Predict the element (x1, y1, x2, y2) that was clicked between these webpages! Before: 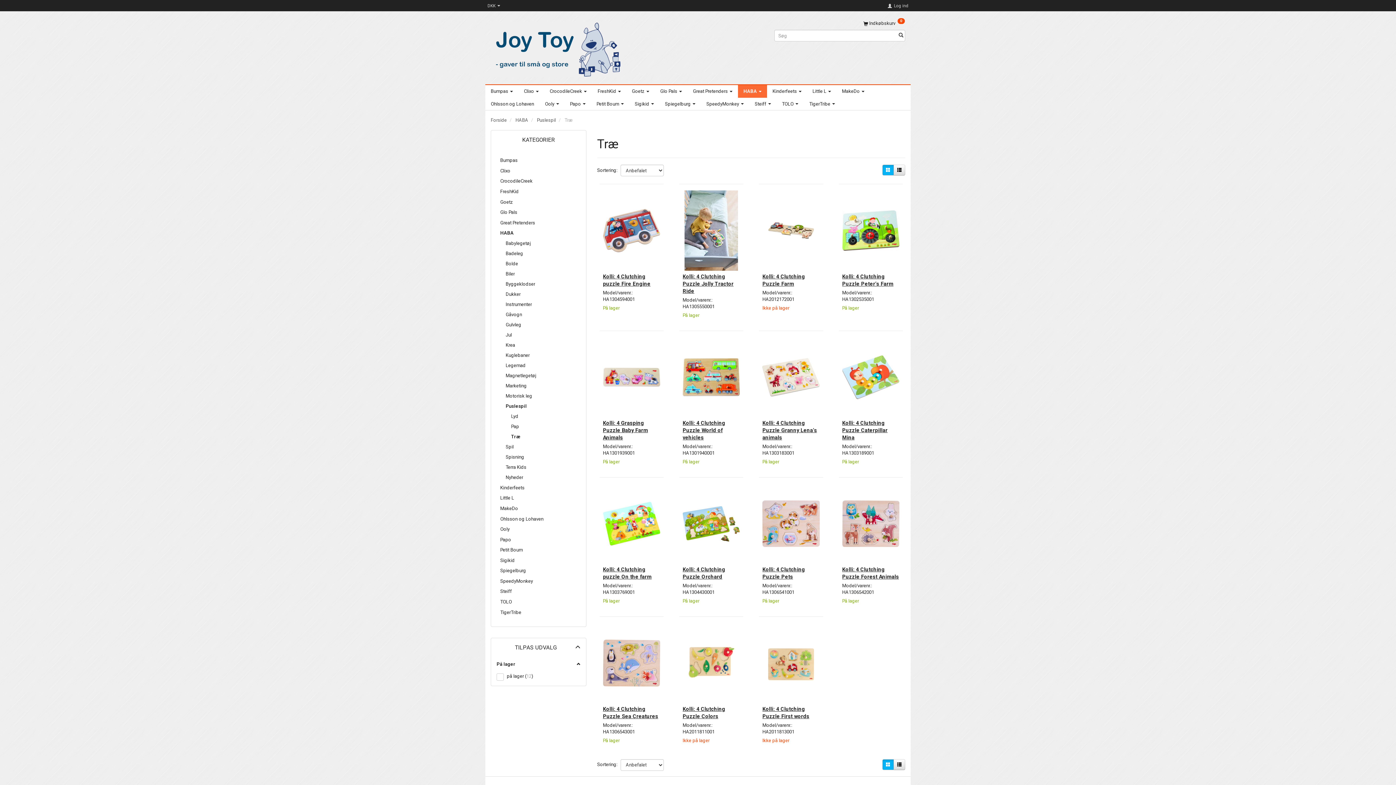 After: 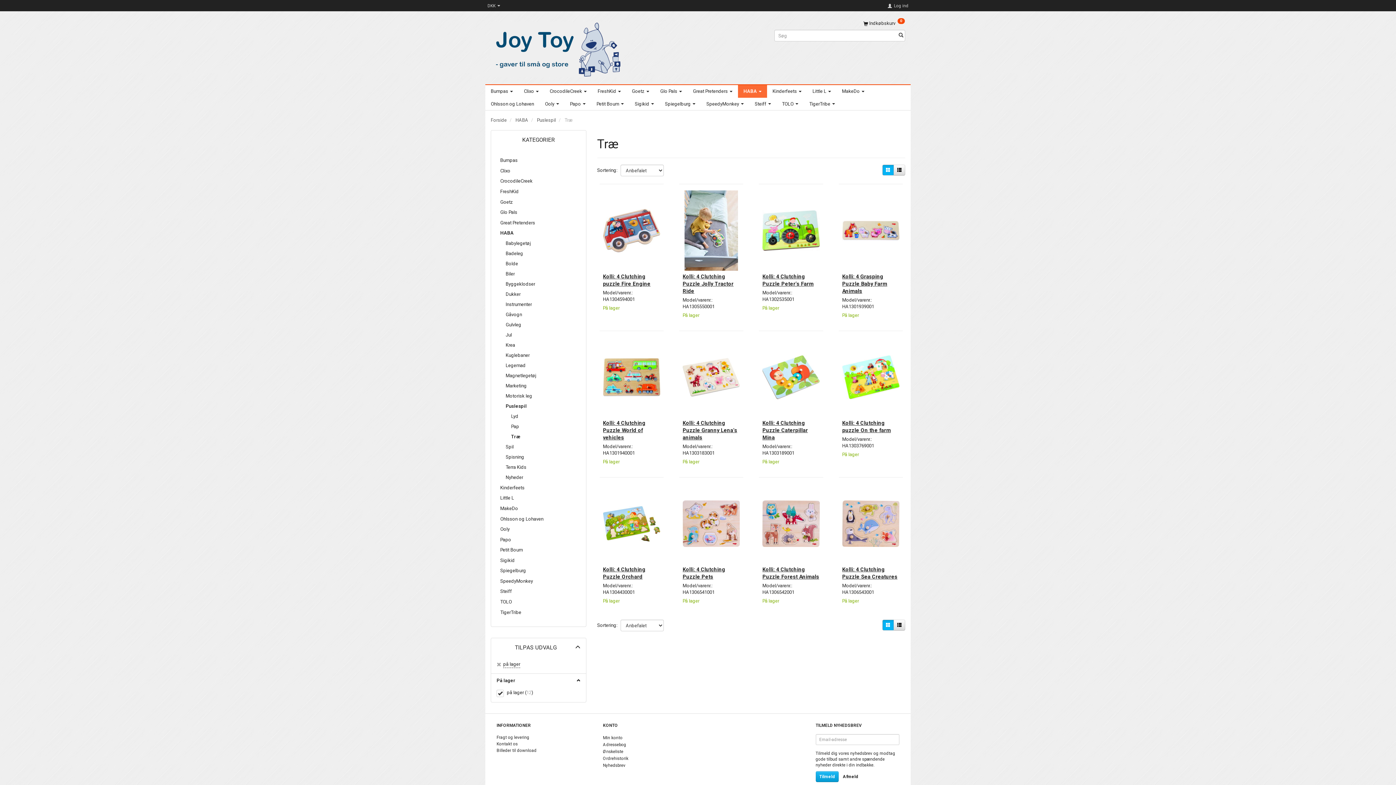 Action: label: på lager (12) bbox: (496, 671, 580, 682)